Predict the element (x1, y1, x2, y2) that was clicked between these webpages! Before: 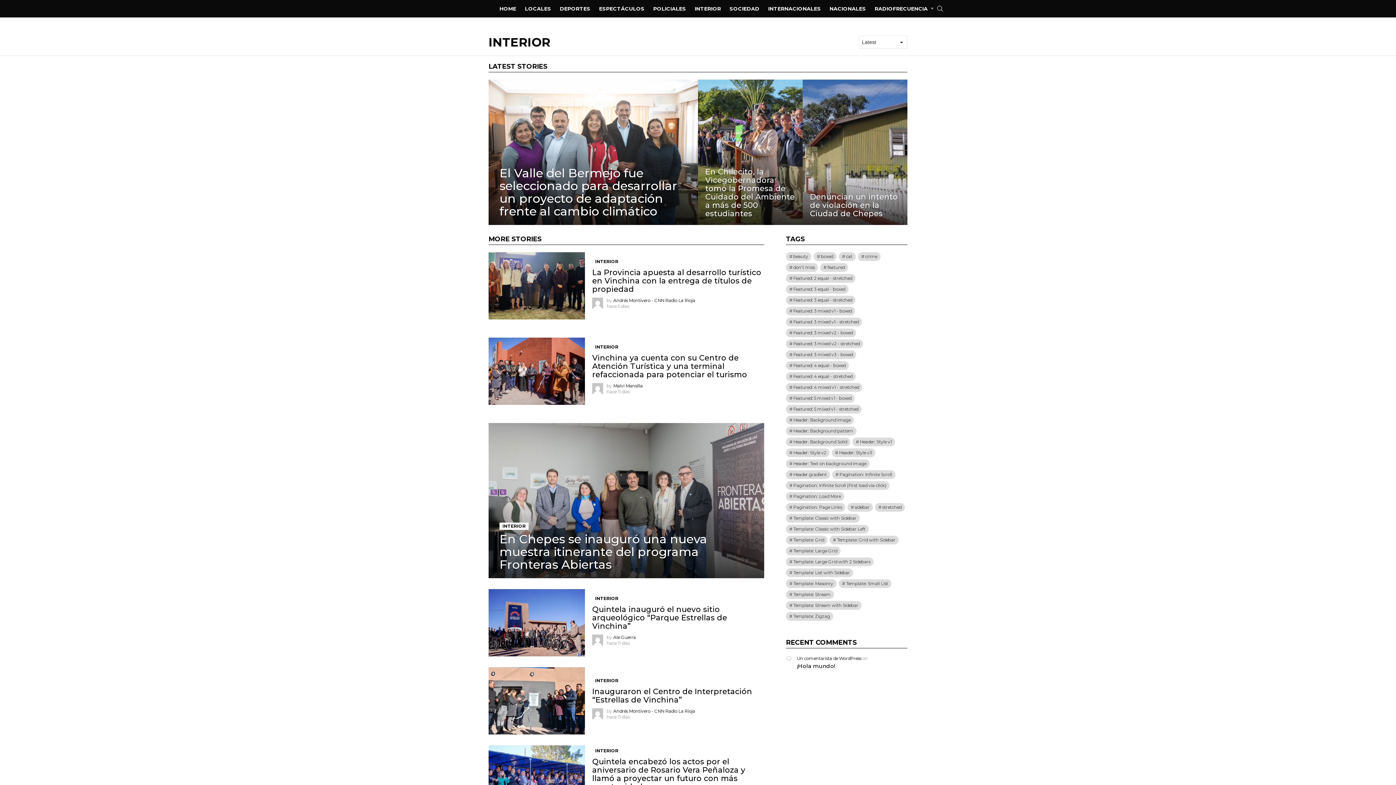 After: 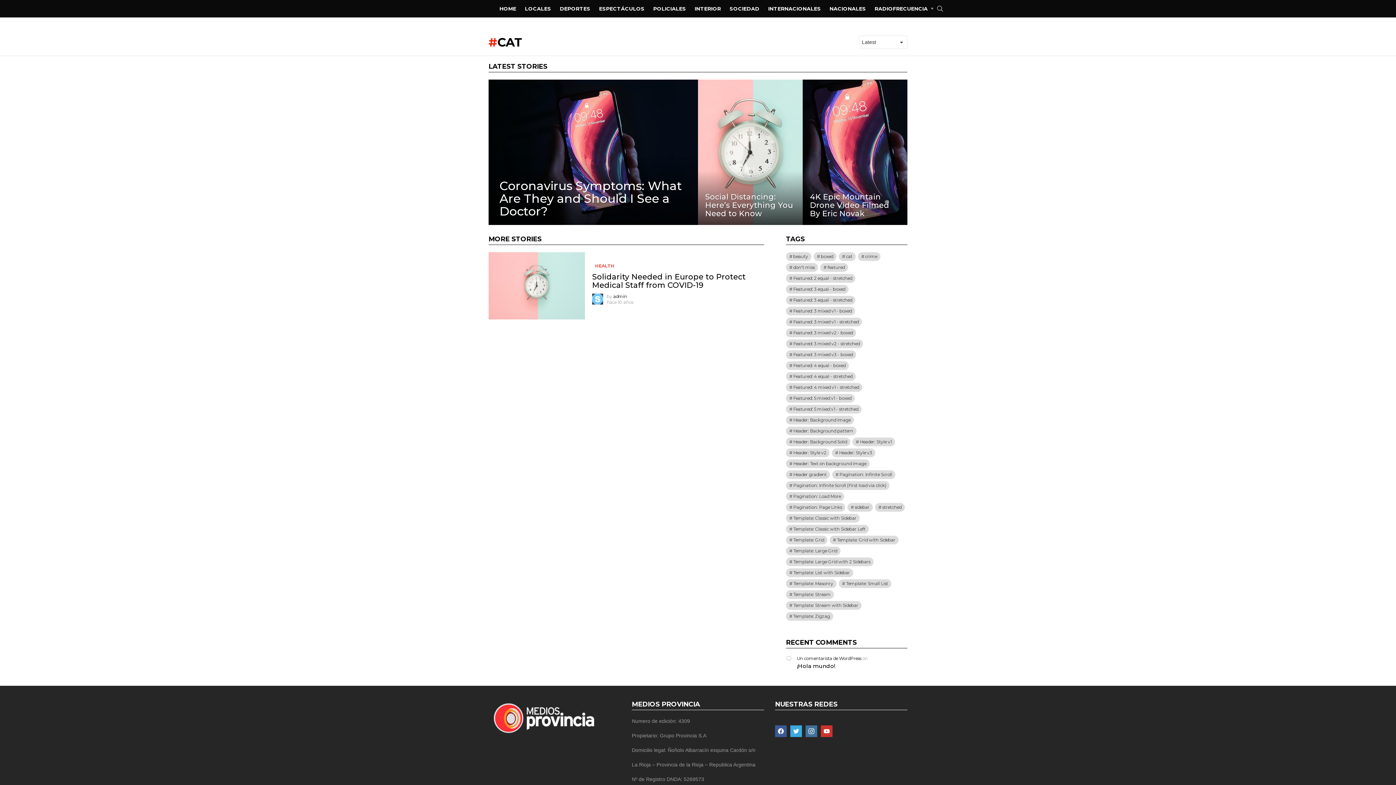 Action: label: cat (4 elementos) bbox: (838, 252, 856, 261)